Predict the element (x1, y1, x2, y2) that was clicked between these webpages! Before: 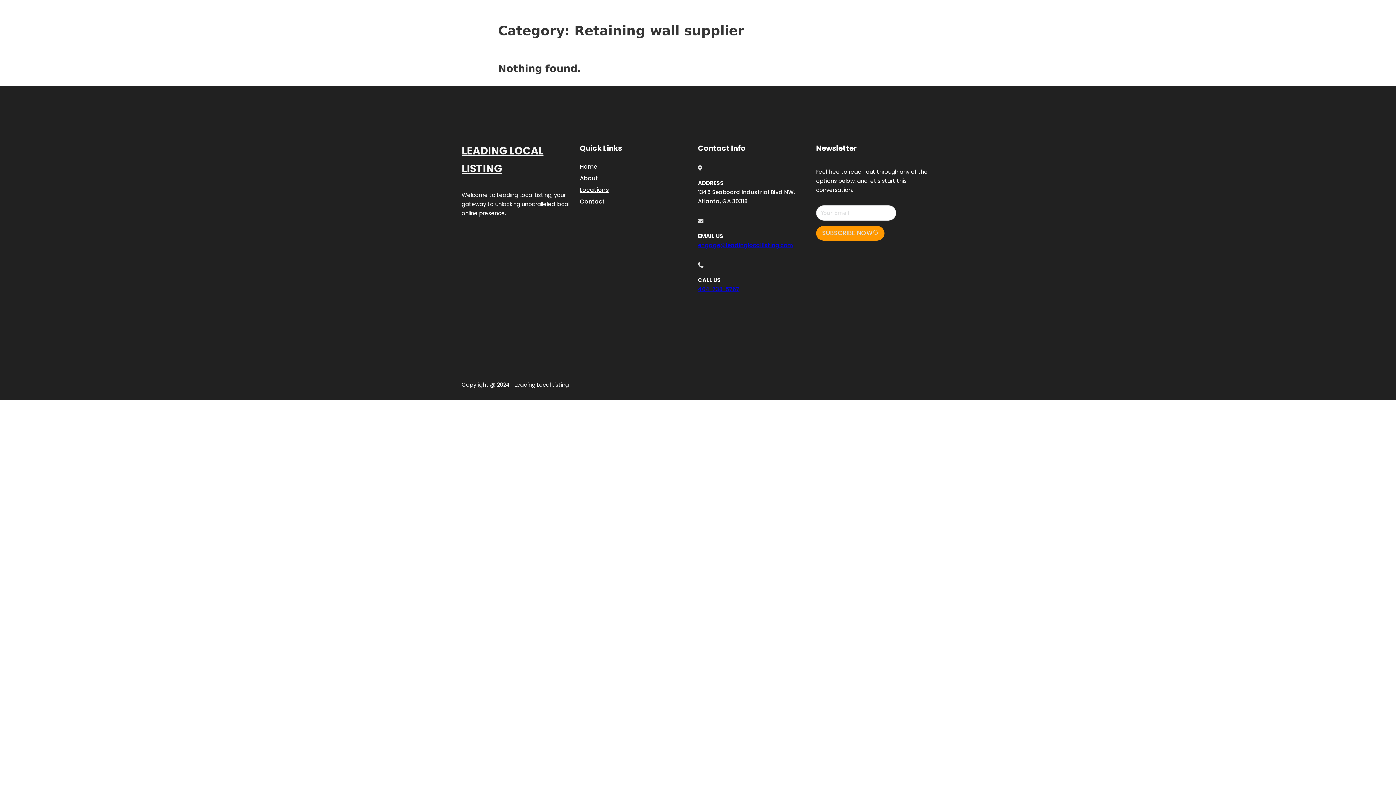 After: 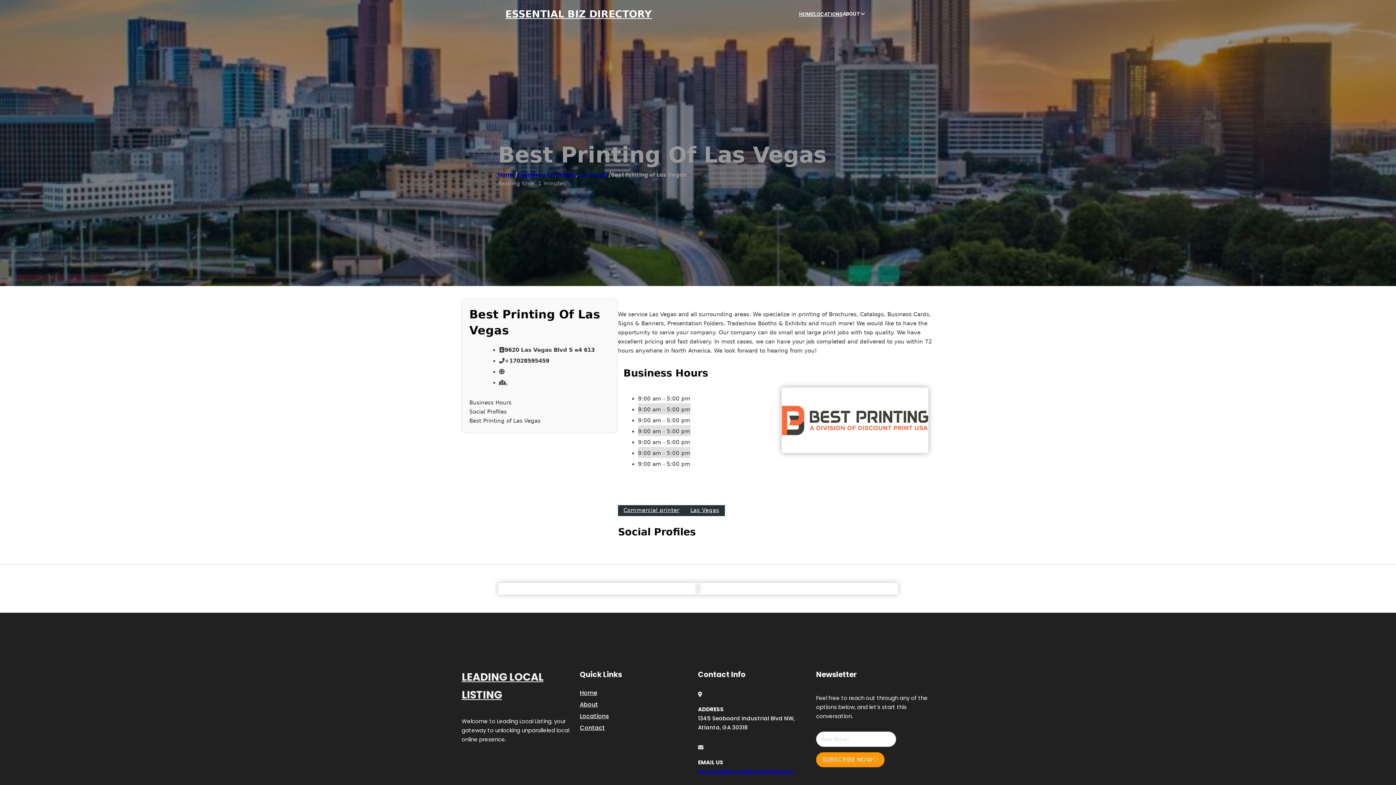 Action: bbox: (461, 142, 580, 177) label: LEADING LOCAL LISTING